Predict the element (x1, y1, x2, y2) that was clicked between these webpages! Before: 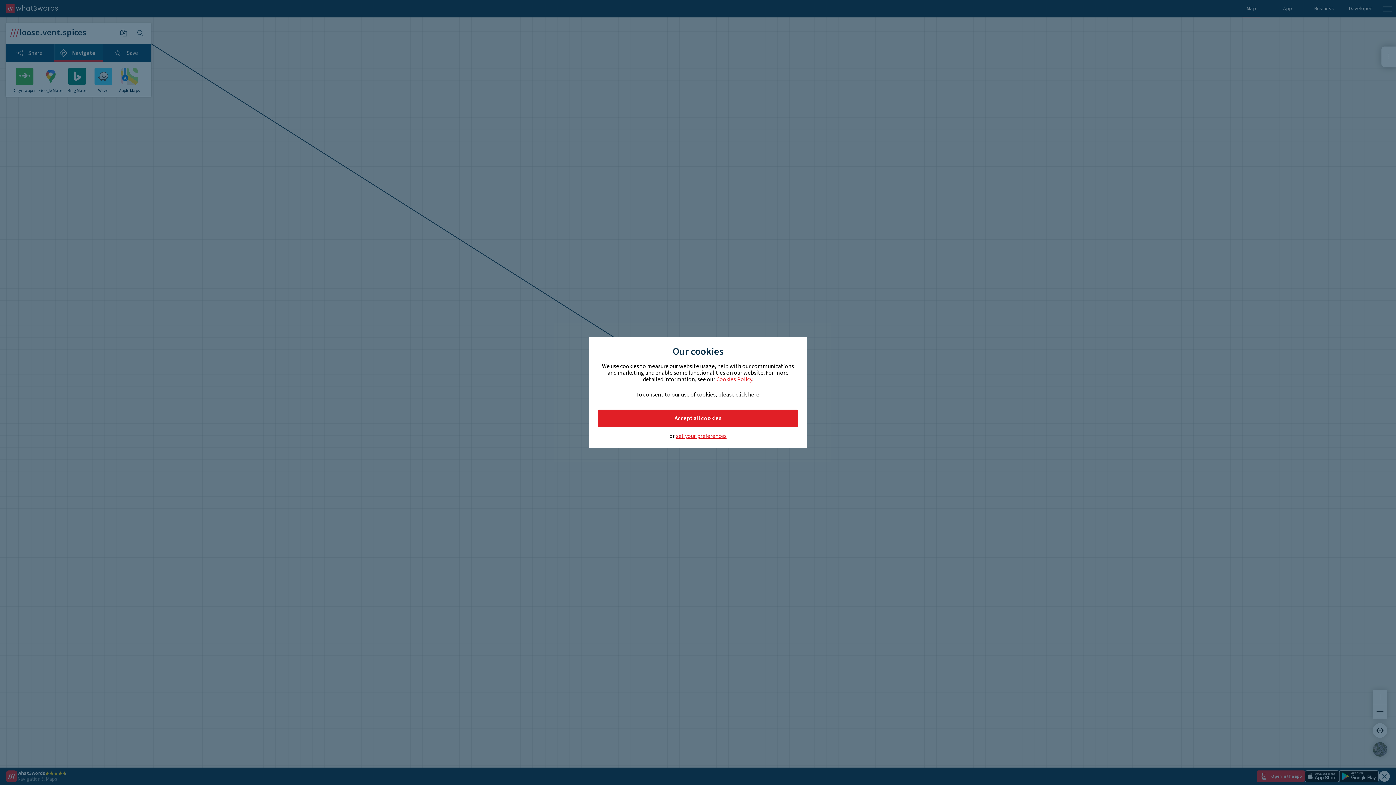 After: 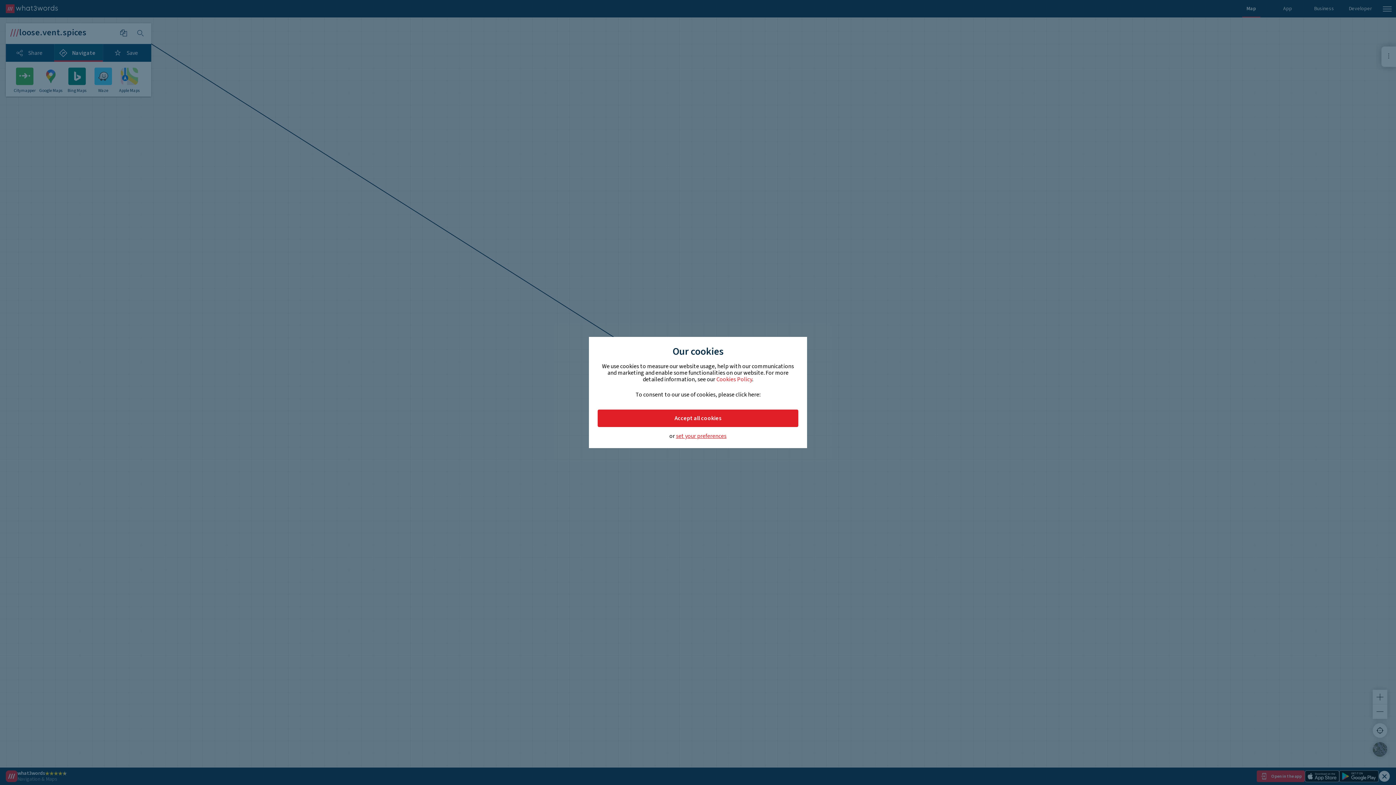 Action: bbox: (716, 375, 752, 383) label: Cookies Policy